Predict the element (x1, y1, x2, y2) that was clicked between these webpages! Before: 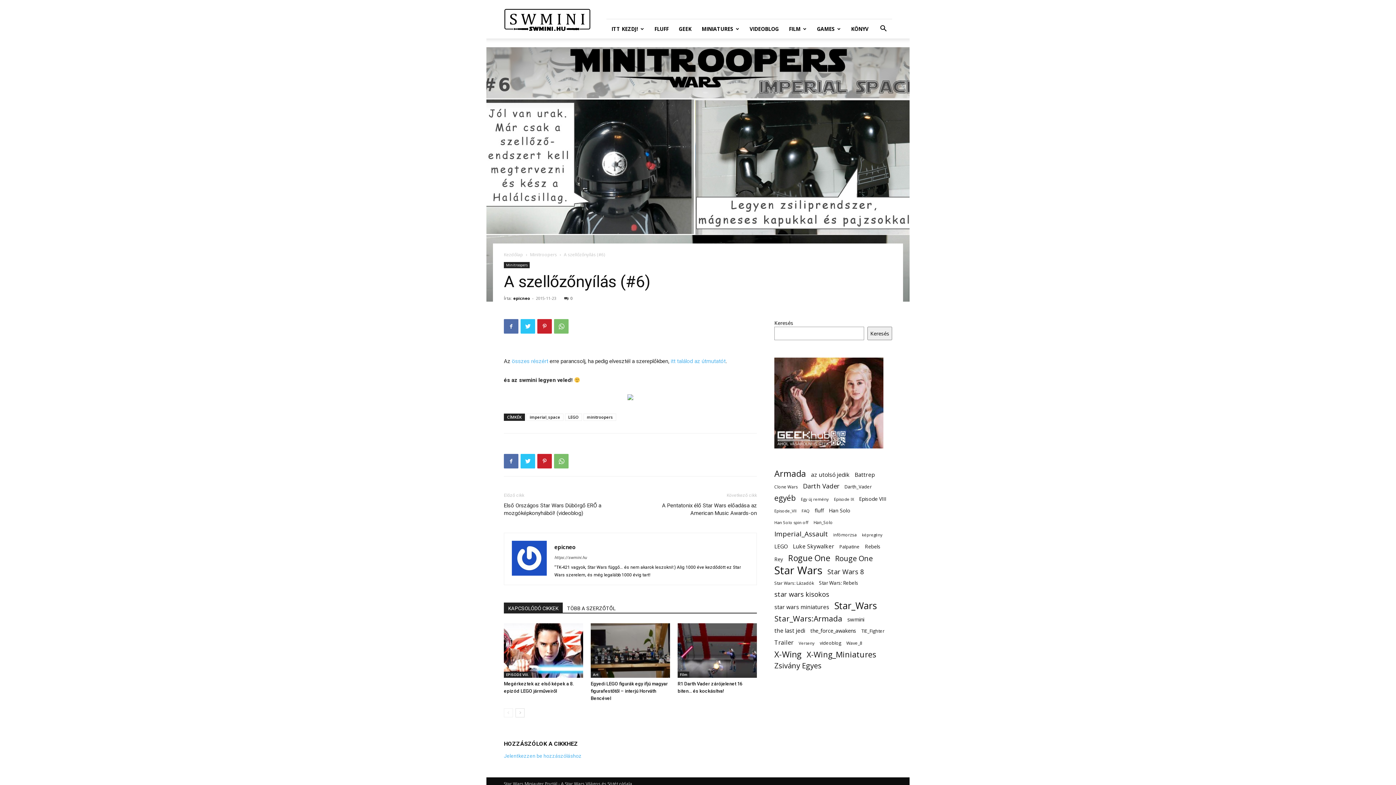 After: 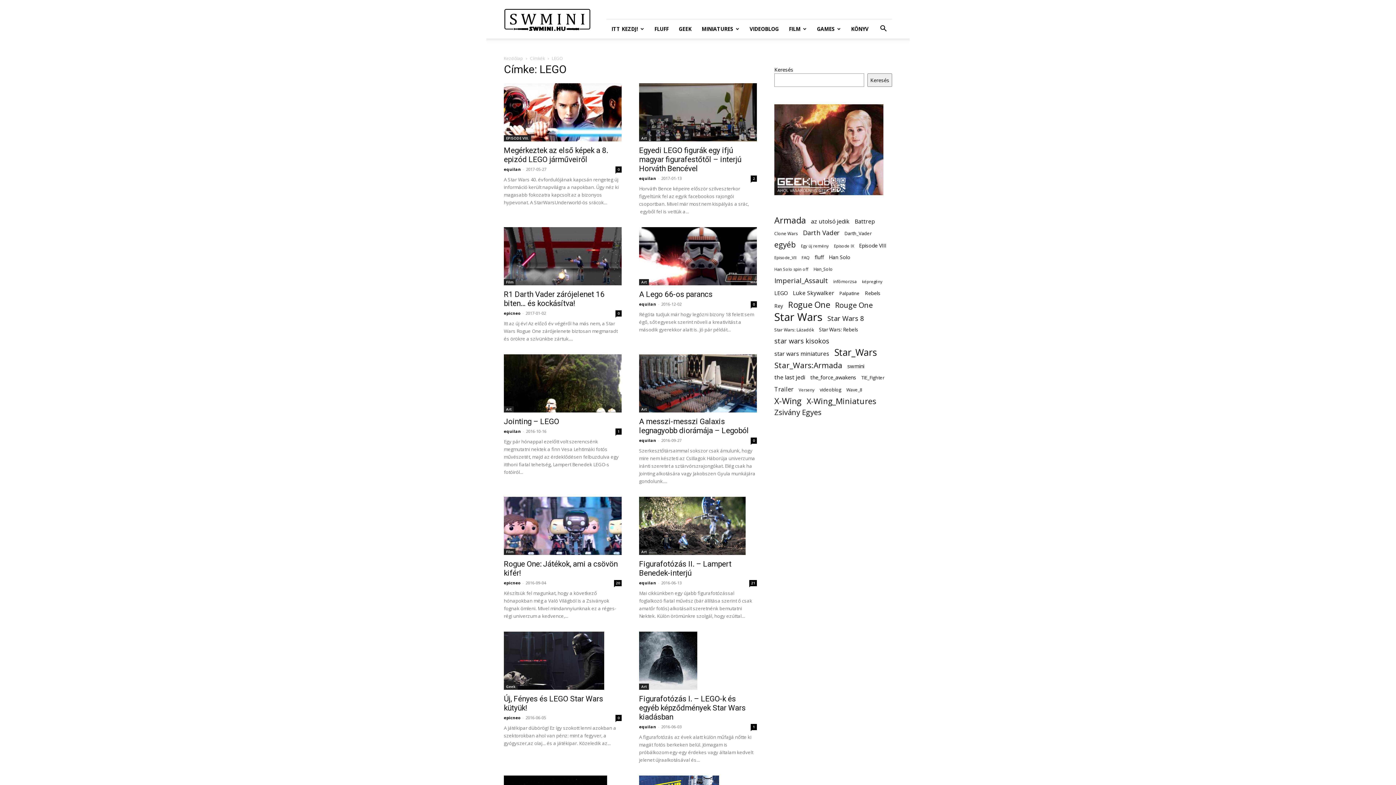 Action: label: LEGO (20 elem) bbox: (774, 542, 788, 550)